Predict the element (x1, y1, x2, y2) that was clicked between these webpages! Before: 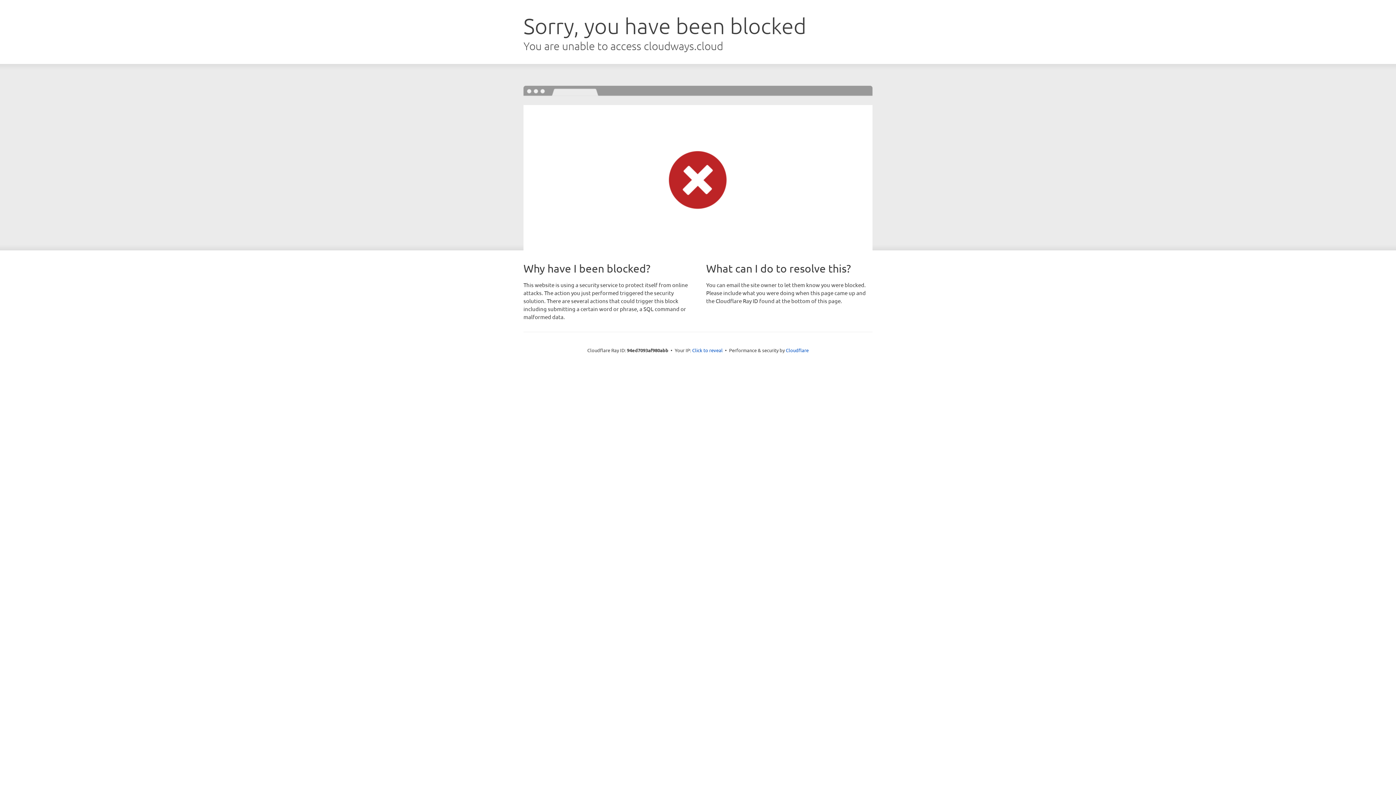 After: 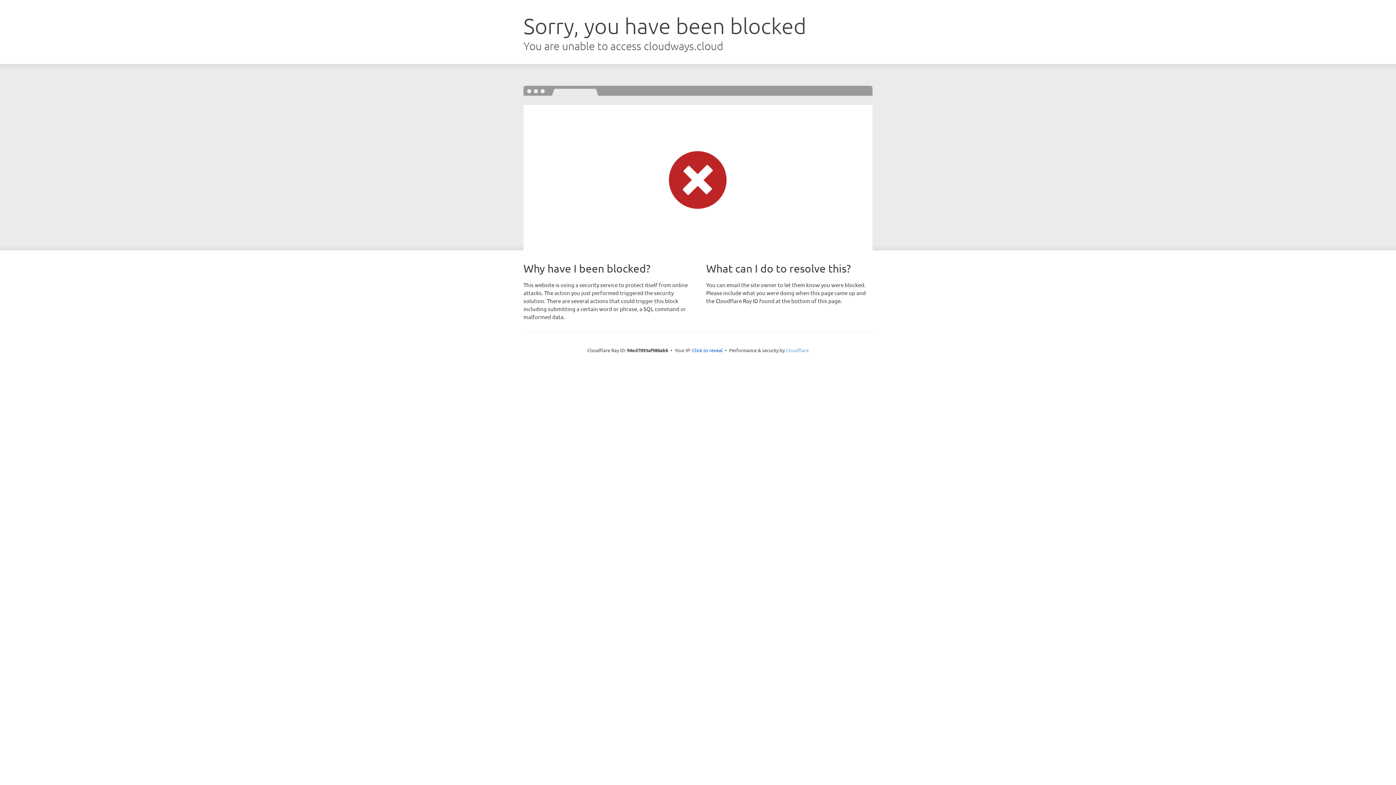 Action: bbox: (786, 347, 808, 353) label: Cloudflare